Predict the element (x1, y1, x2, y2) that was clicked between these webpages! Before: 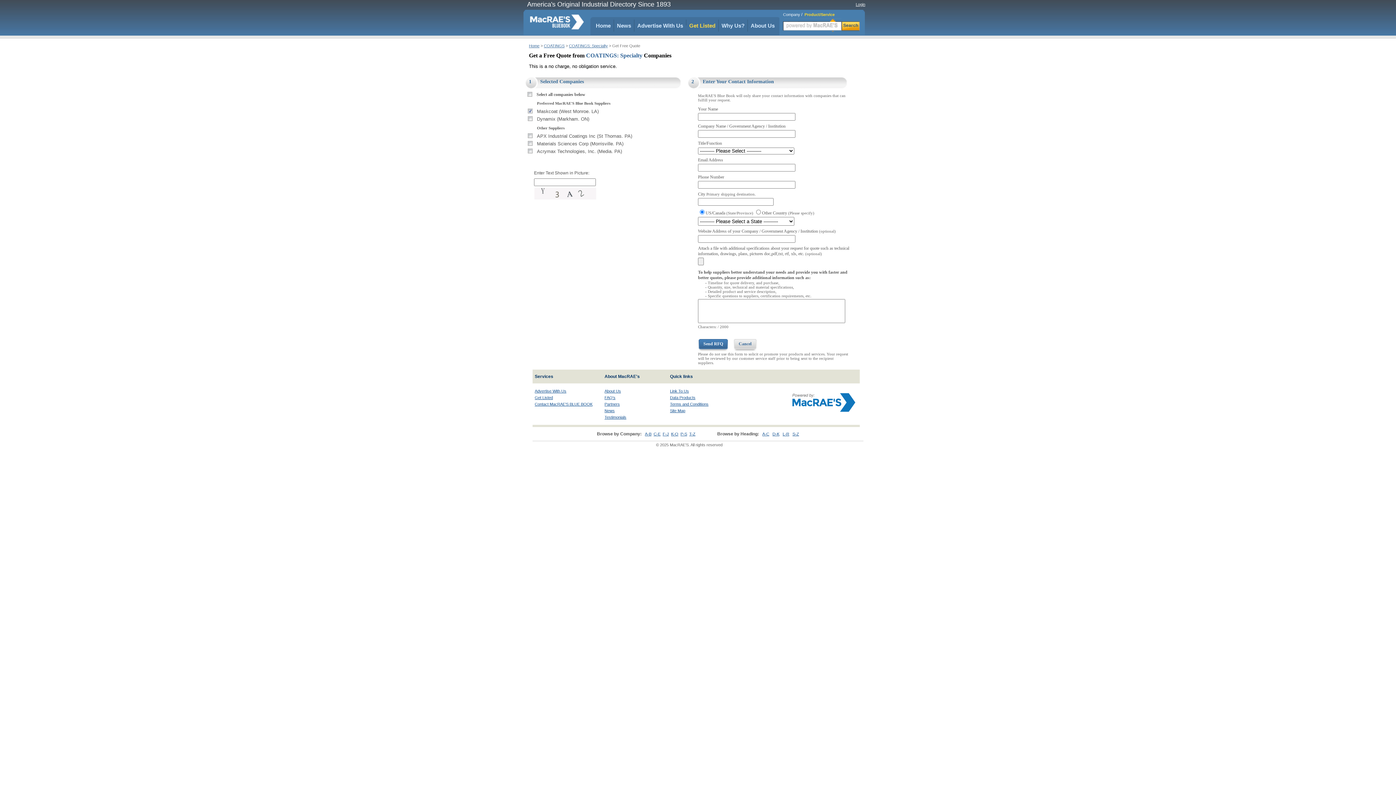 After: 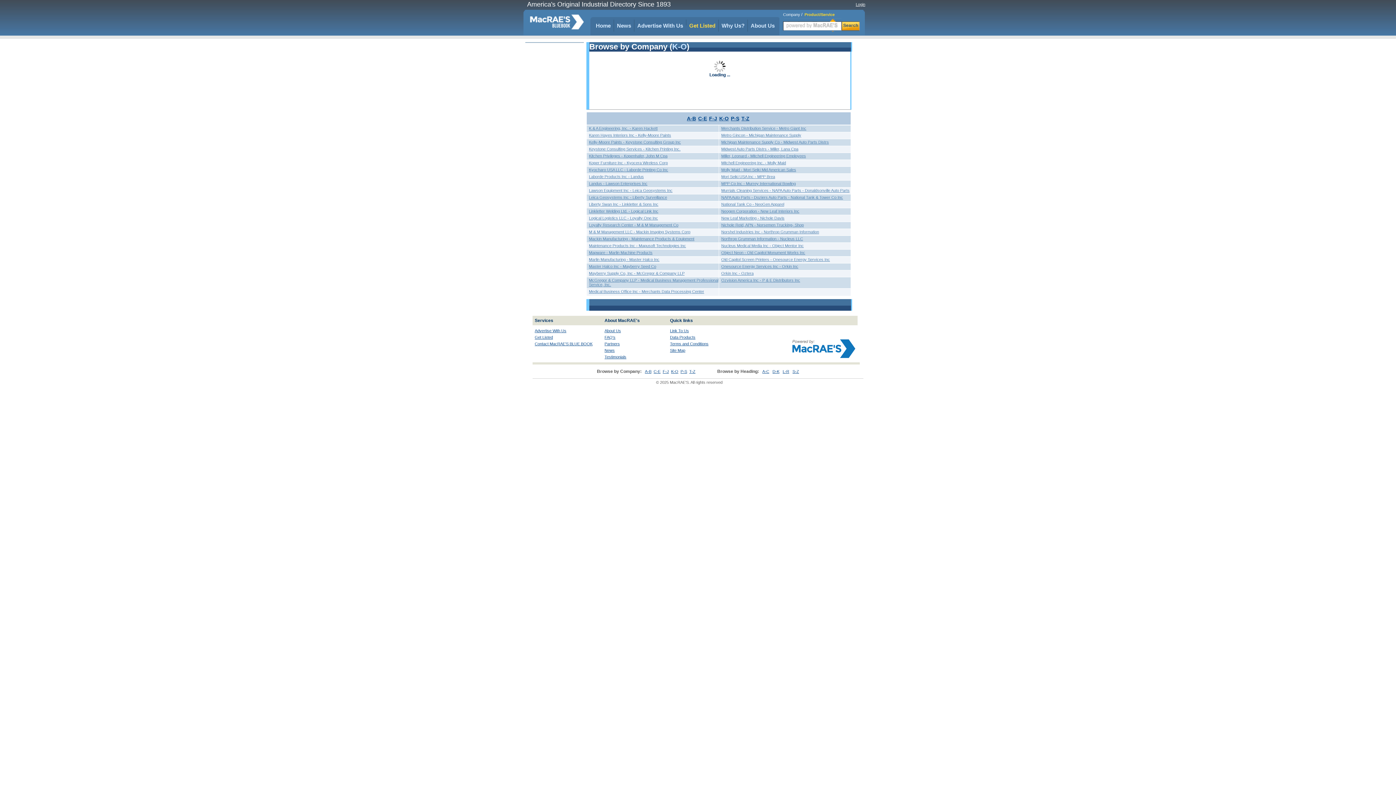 Action: bbox: (671, 432, 678, 436) label: K-O